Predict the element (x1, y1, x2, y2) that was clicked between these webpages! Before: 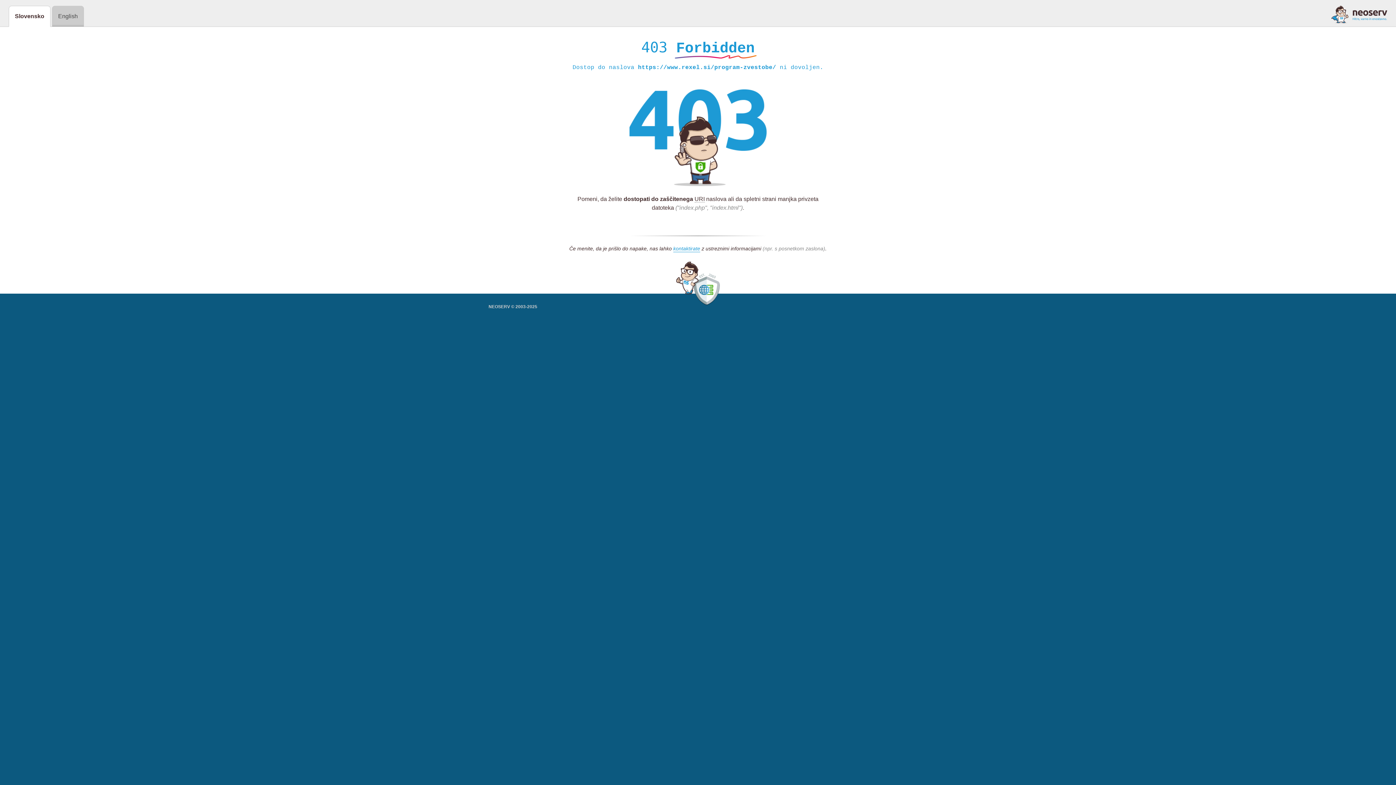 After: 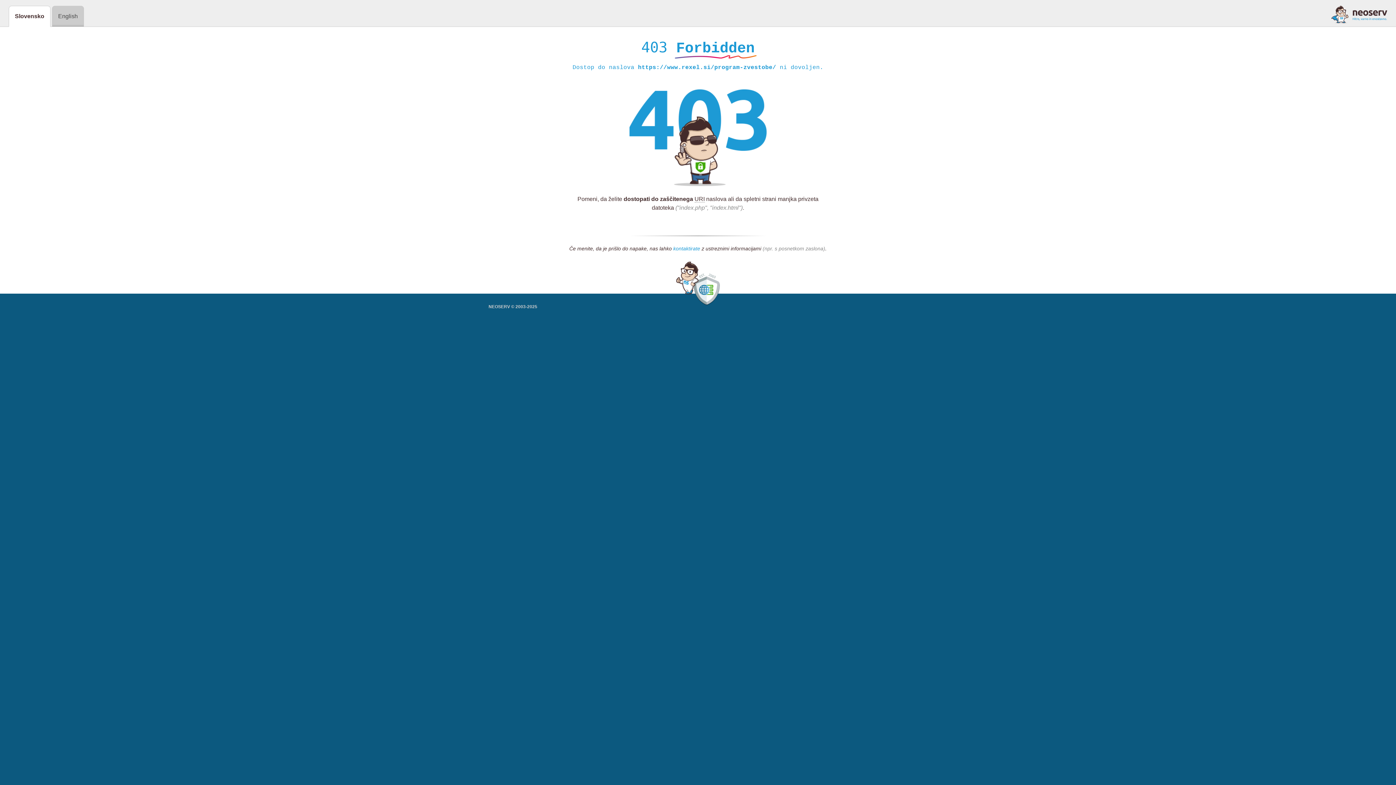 Action: bbox: (673, 245, 700, 252) label: kontaktirate